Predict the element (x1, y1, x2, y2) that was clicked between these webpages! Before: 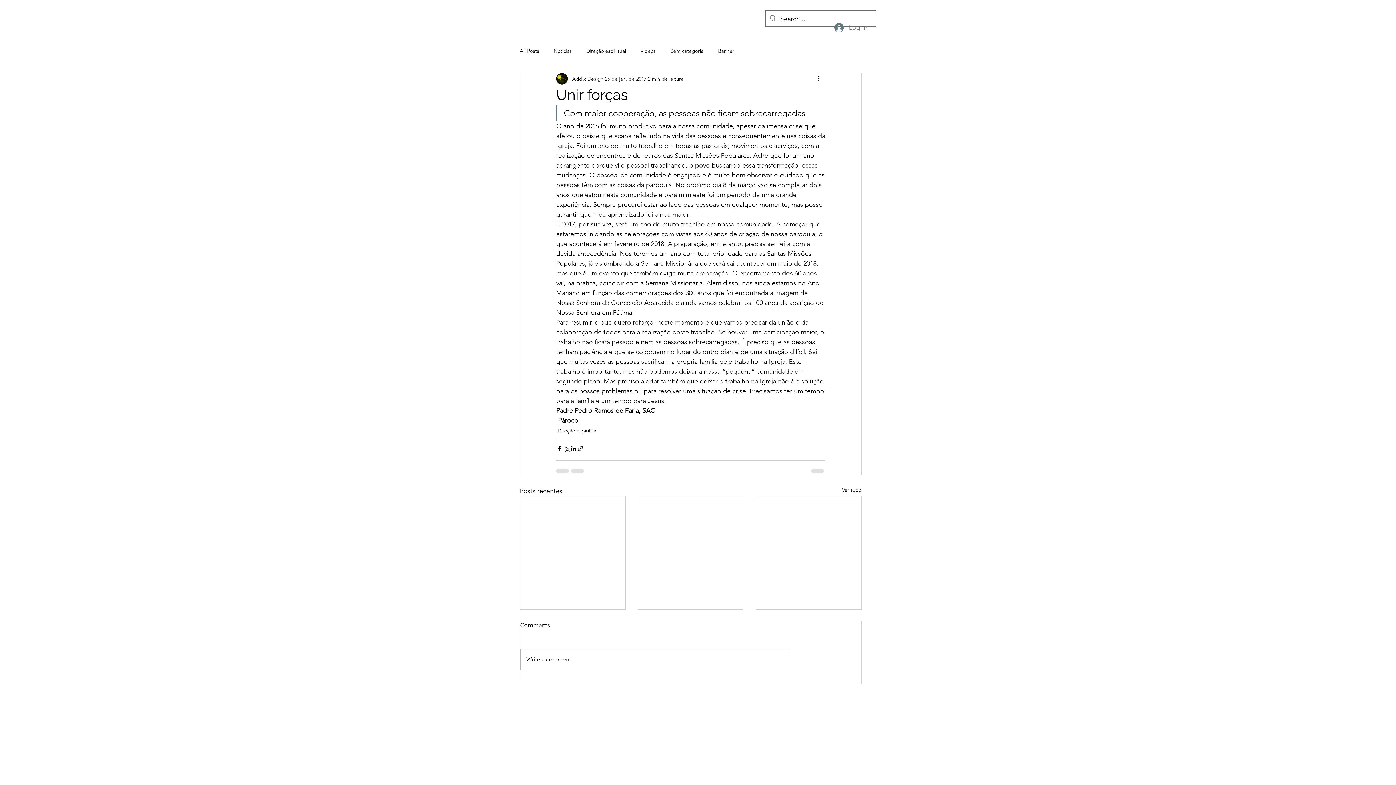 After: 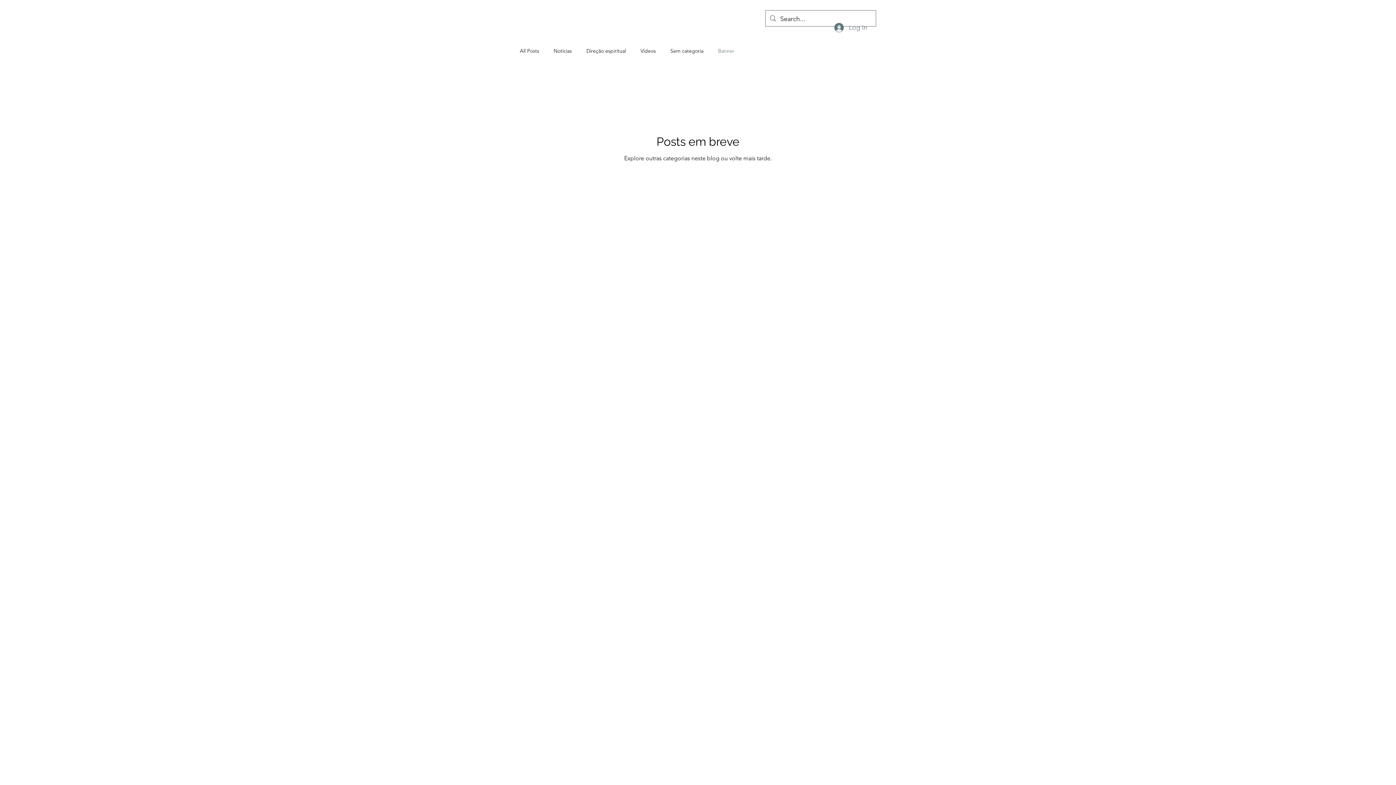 Action: bbox: (718, 47, 734, 54) label: Banner